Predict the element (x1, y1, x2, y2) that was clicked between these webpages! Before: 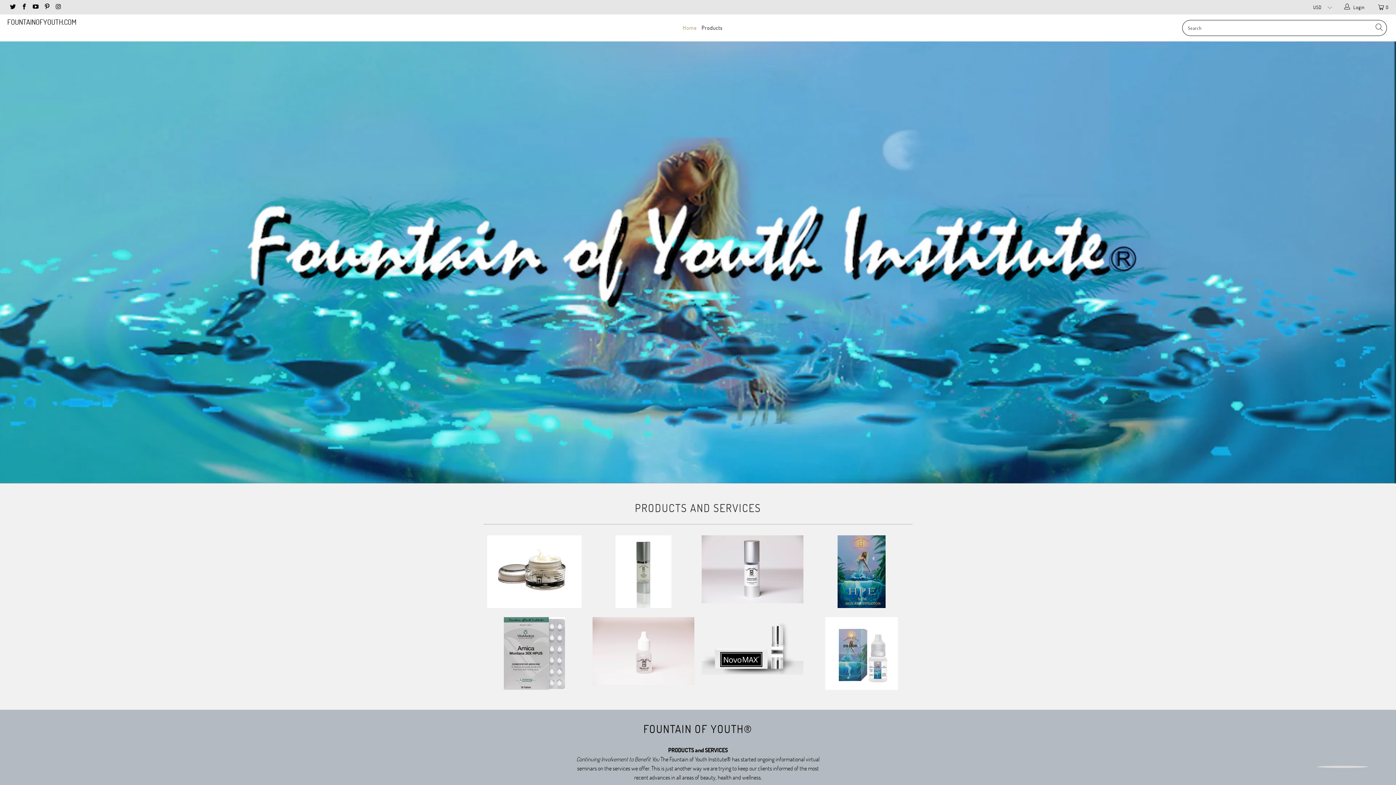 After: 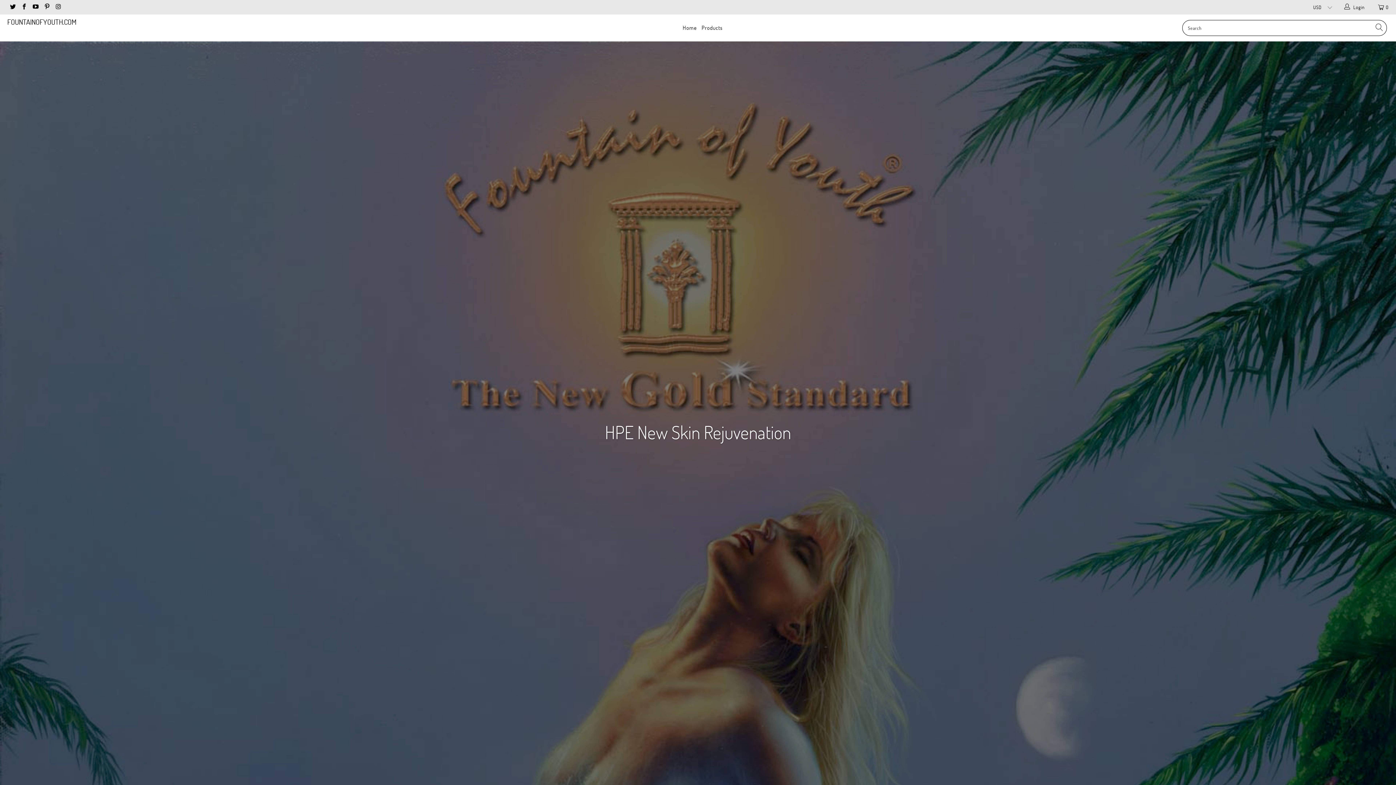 Action: label: HPE New Skin Rejuvenation bbox: (810, 535, 912, 608)